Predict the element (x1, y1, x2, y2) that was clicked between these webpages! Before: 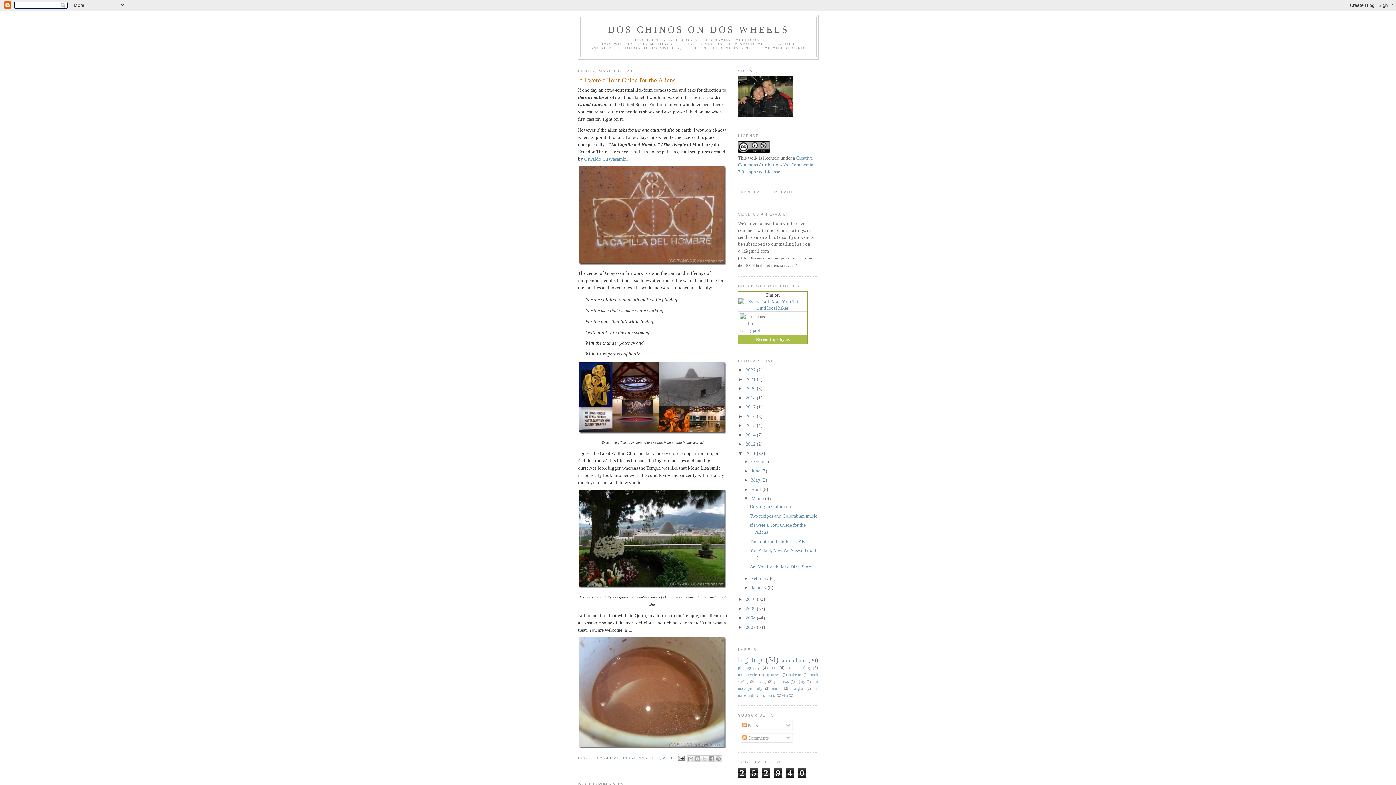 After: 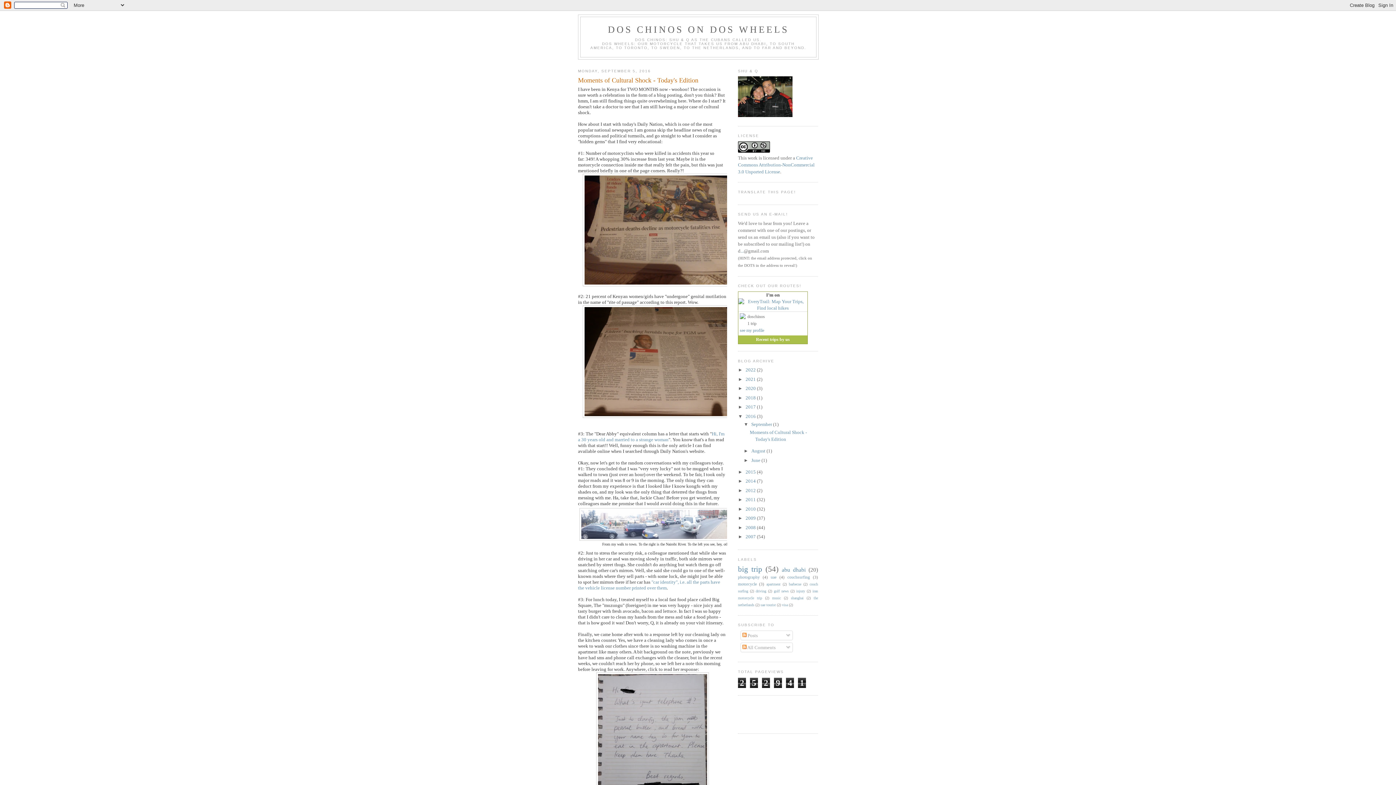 Action: bbox: (745, 413, 757, 419) label: 2016 